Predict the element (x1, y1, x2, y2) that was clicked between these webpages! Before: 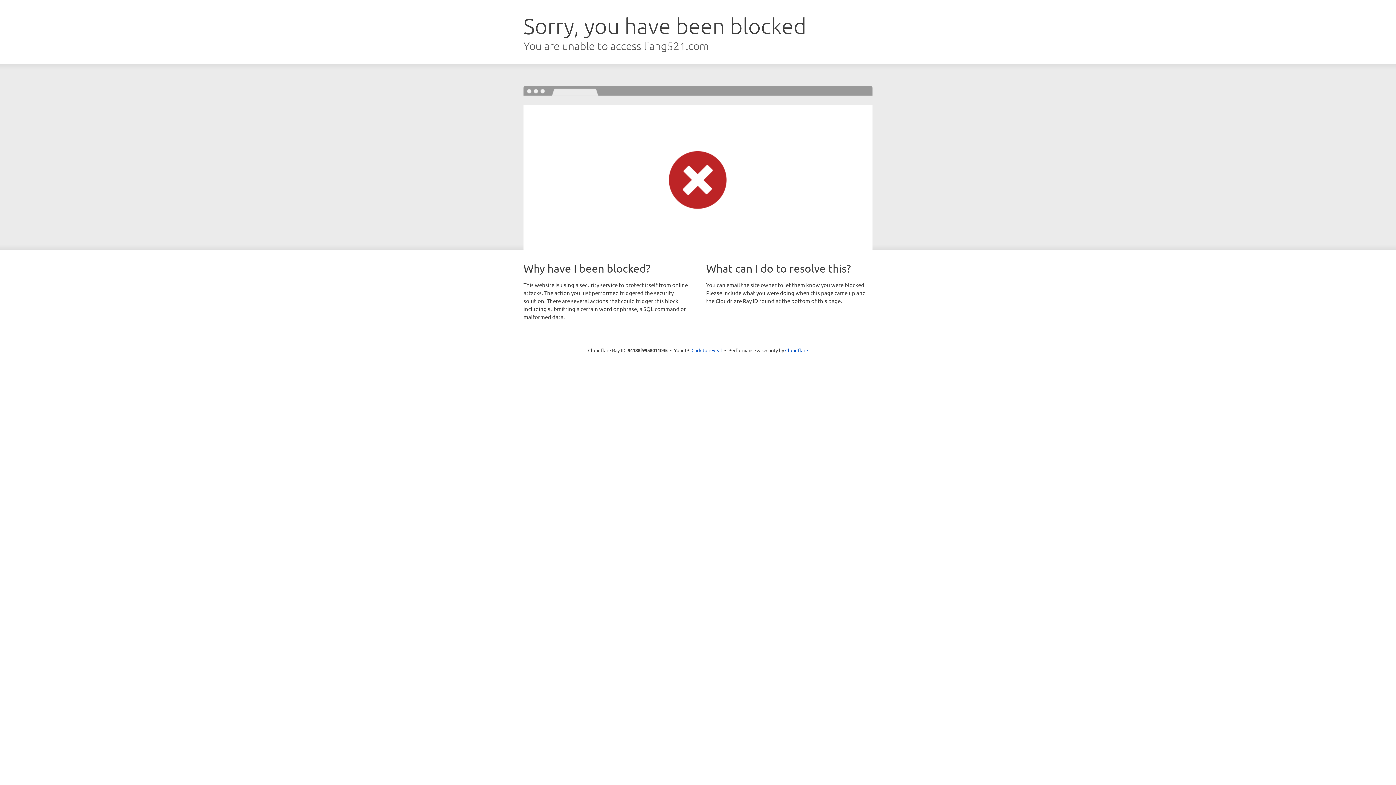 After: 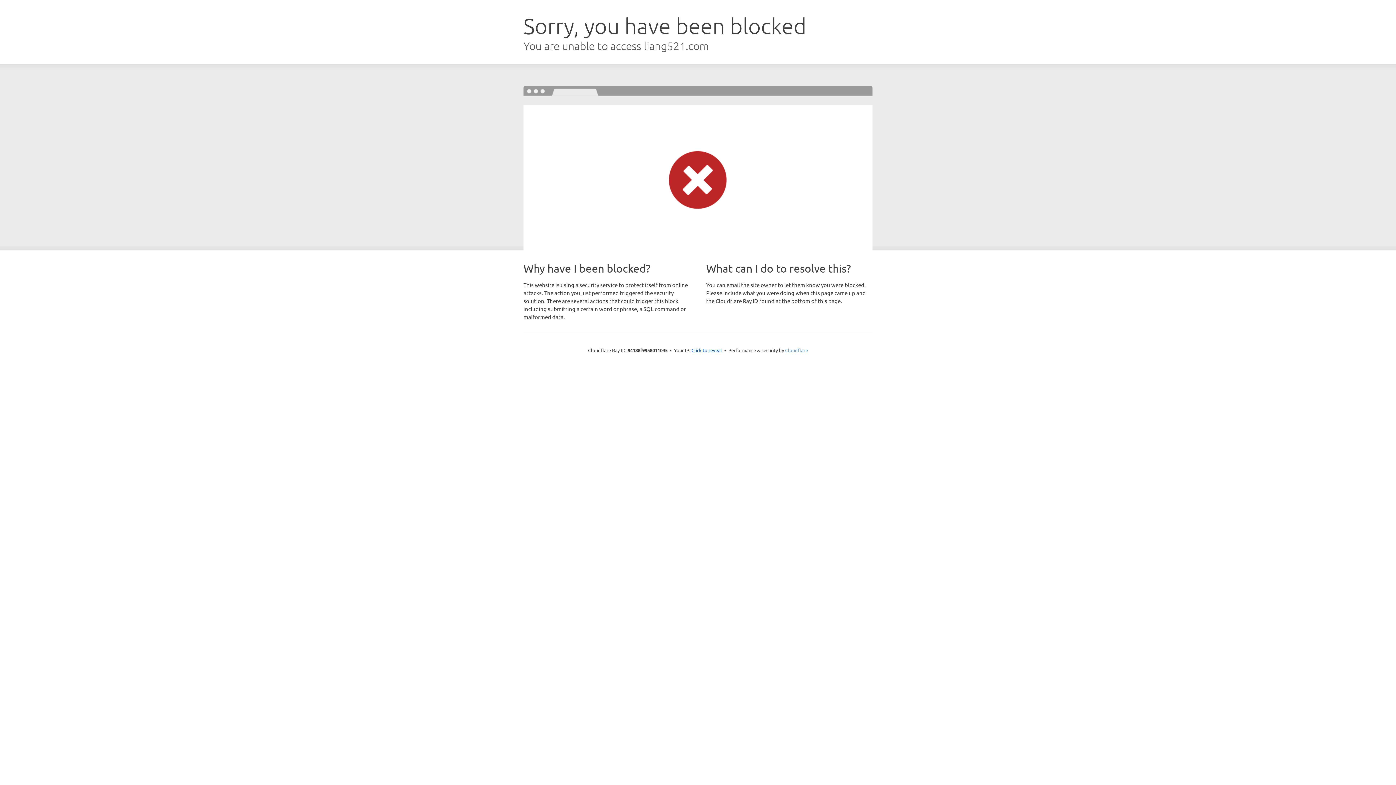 Action: label: Cloudflare bbox: (785, 347, 808, 353)